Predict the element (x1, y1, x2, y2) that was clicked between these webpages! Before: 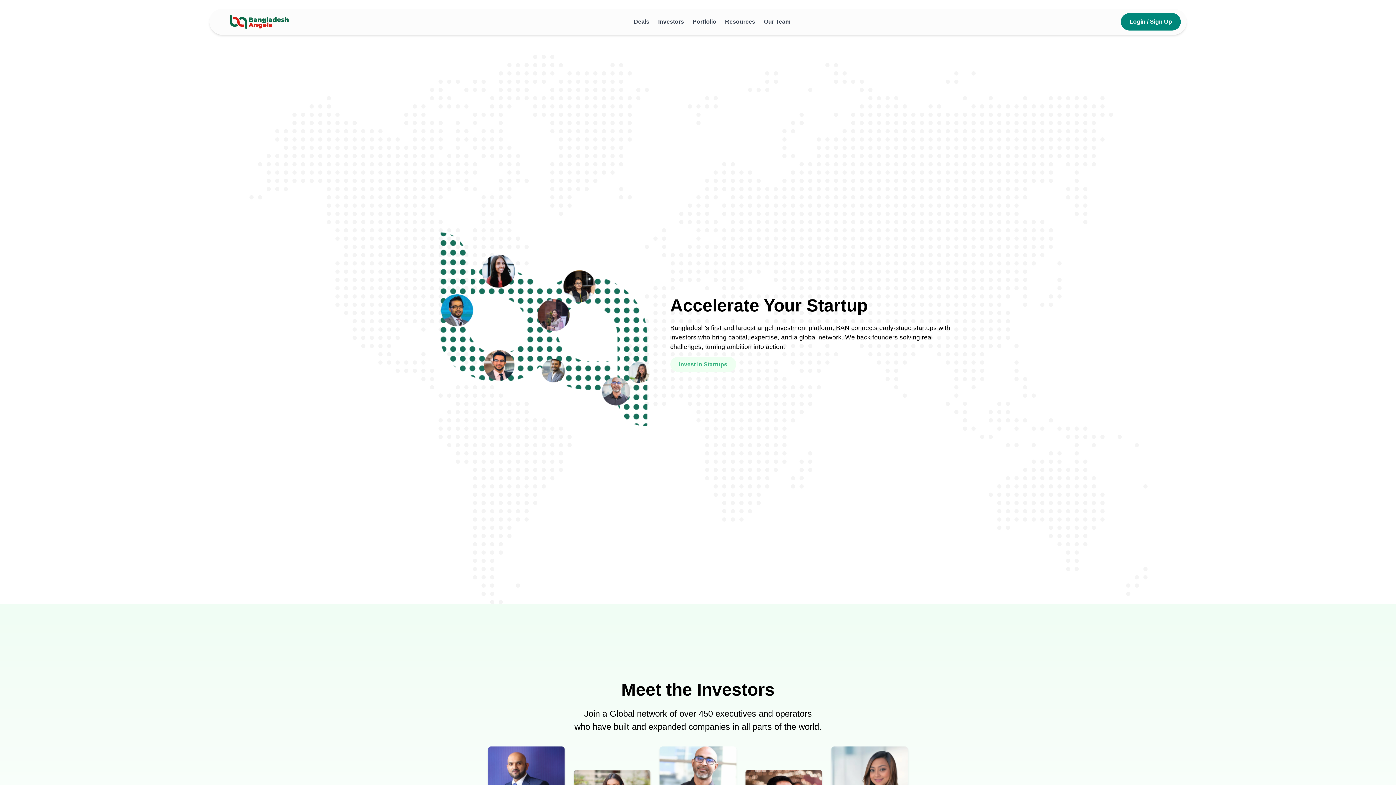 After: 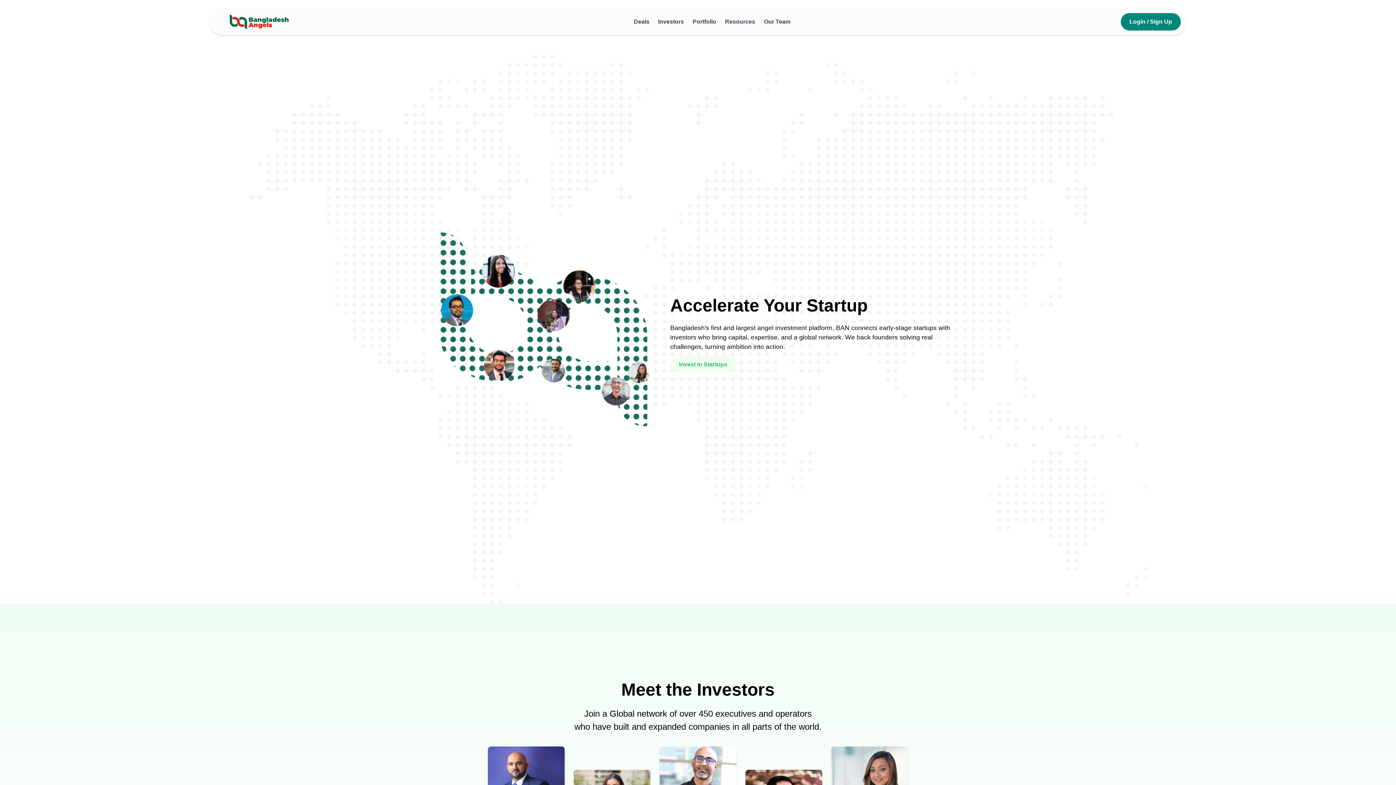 Action: bbox: (215, 8, 303, 34)